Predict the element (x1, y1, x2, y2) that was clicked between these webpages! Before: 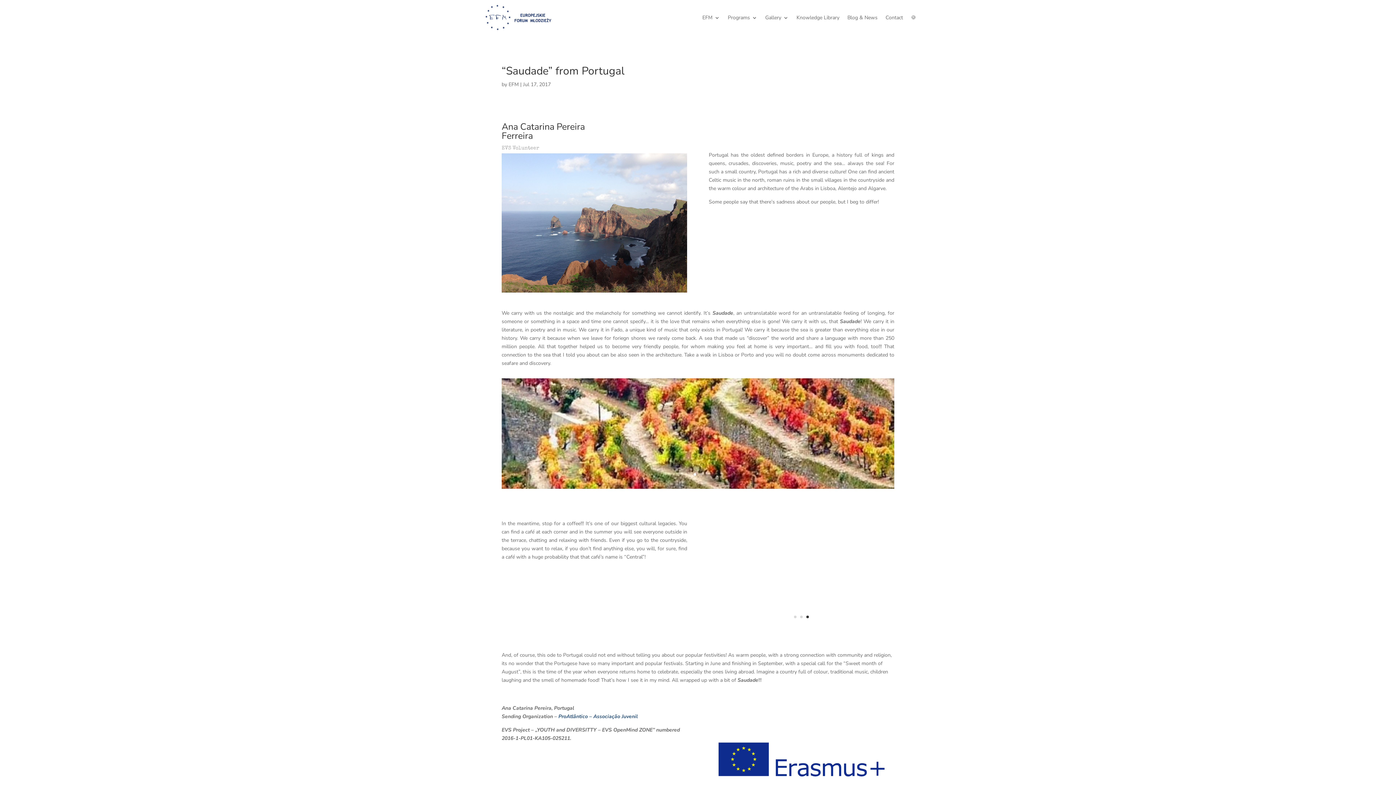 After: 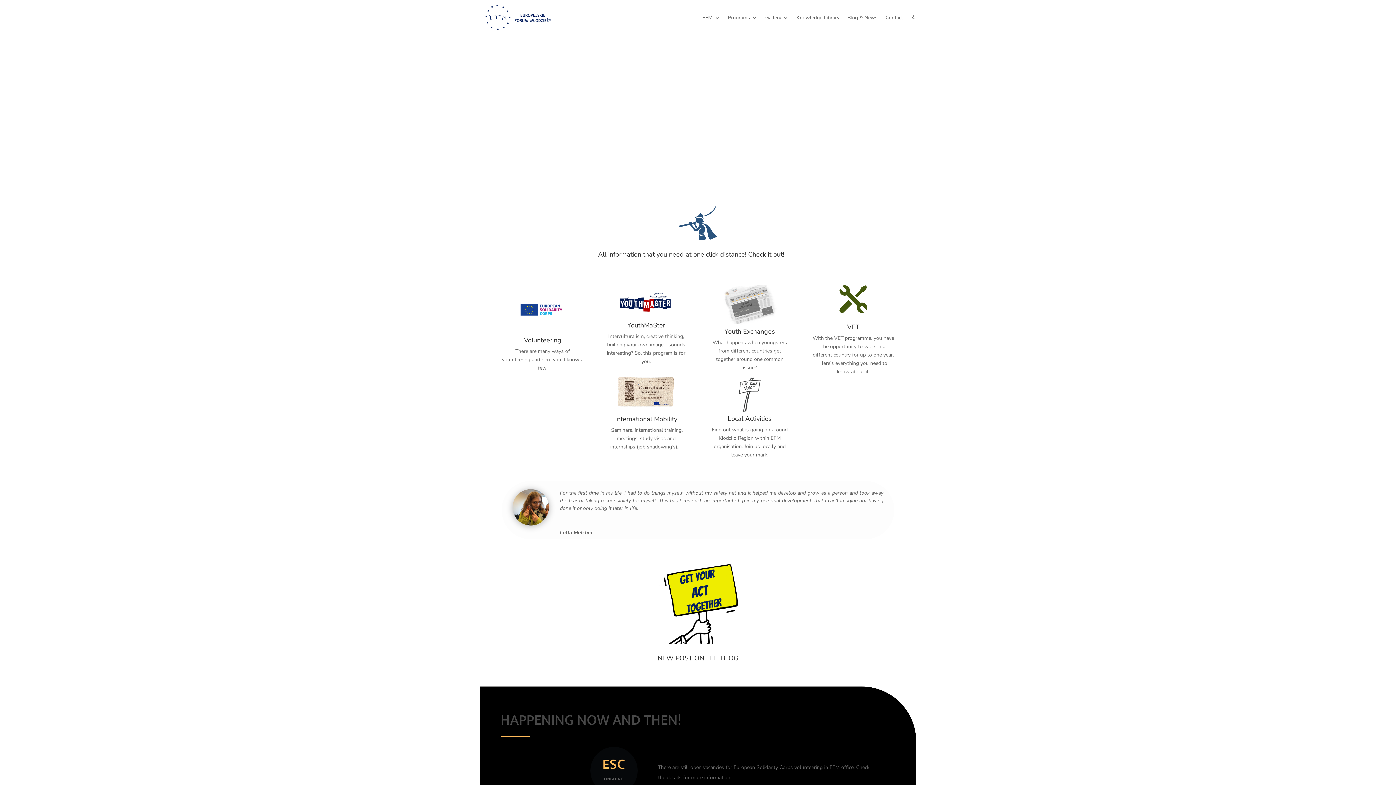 Action: bbox: (480, 4, 556, 31)